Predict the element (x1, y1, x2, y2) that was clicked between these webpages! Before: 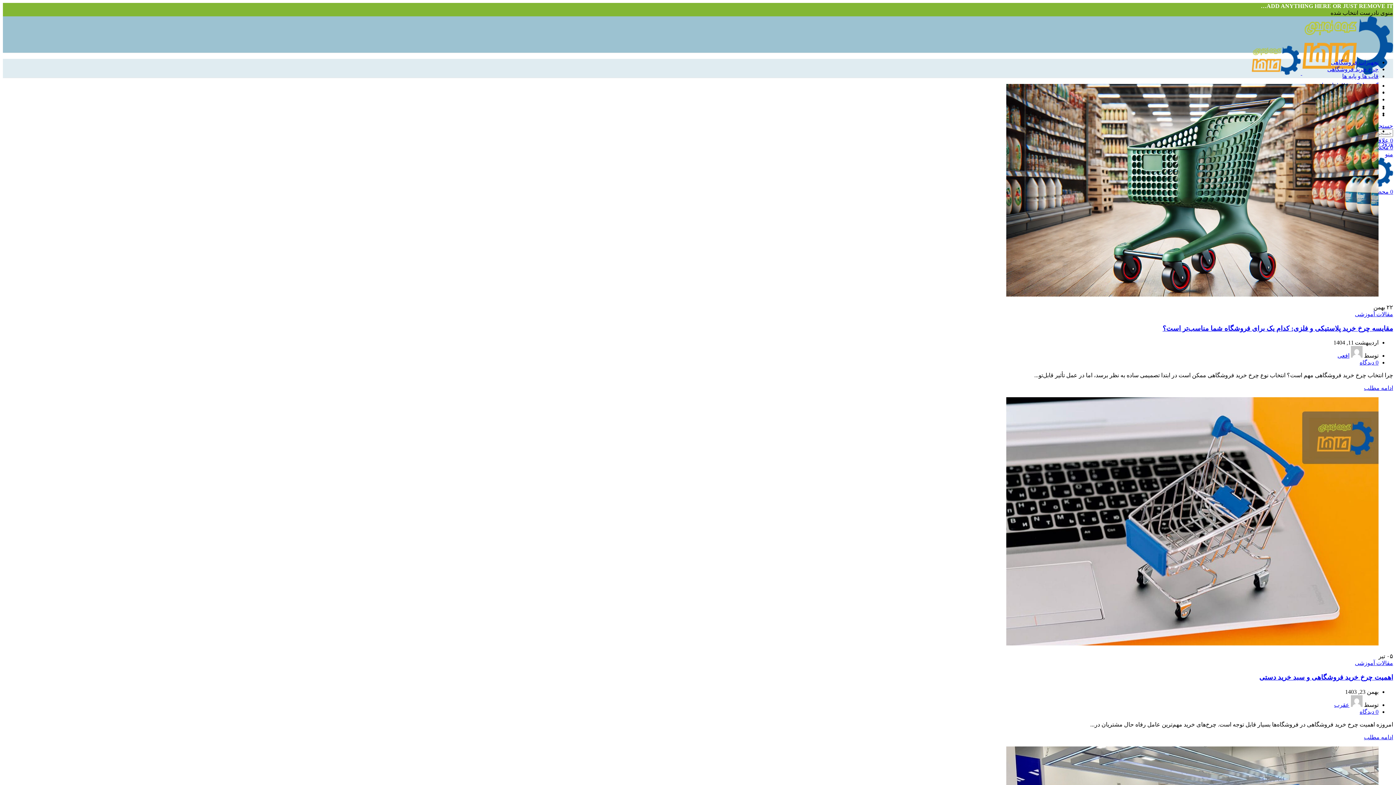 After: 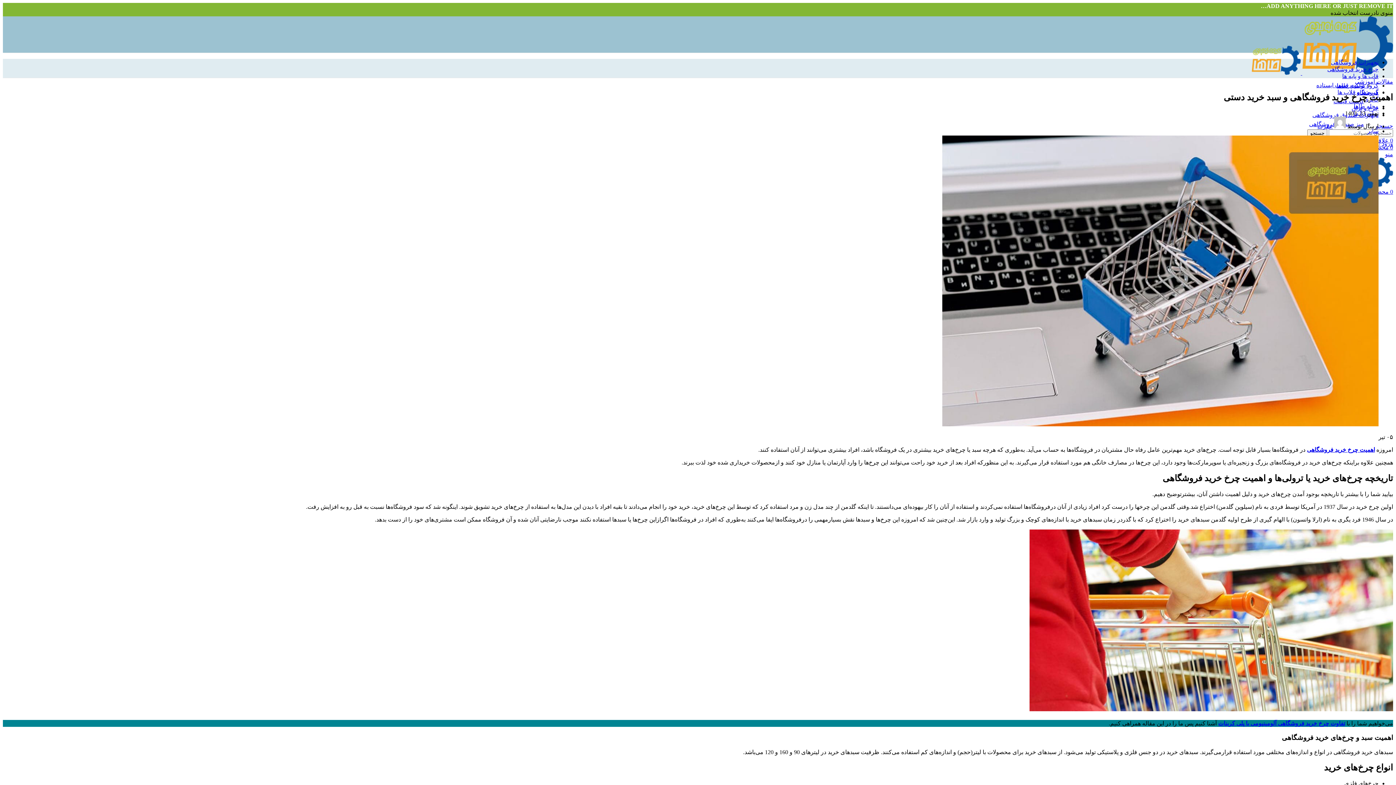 Action: label: ادامه مطلب bbox: (1364, 734, 1393, 740)